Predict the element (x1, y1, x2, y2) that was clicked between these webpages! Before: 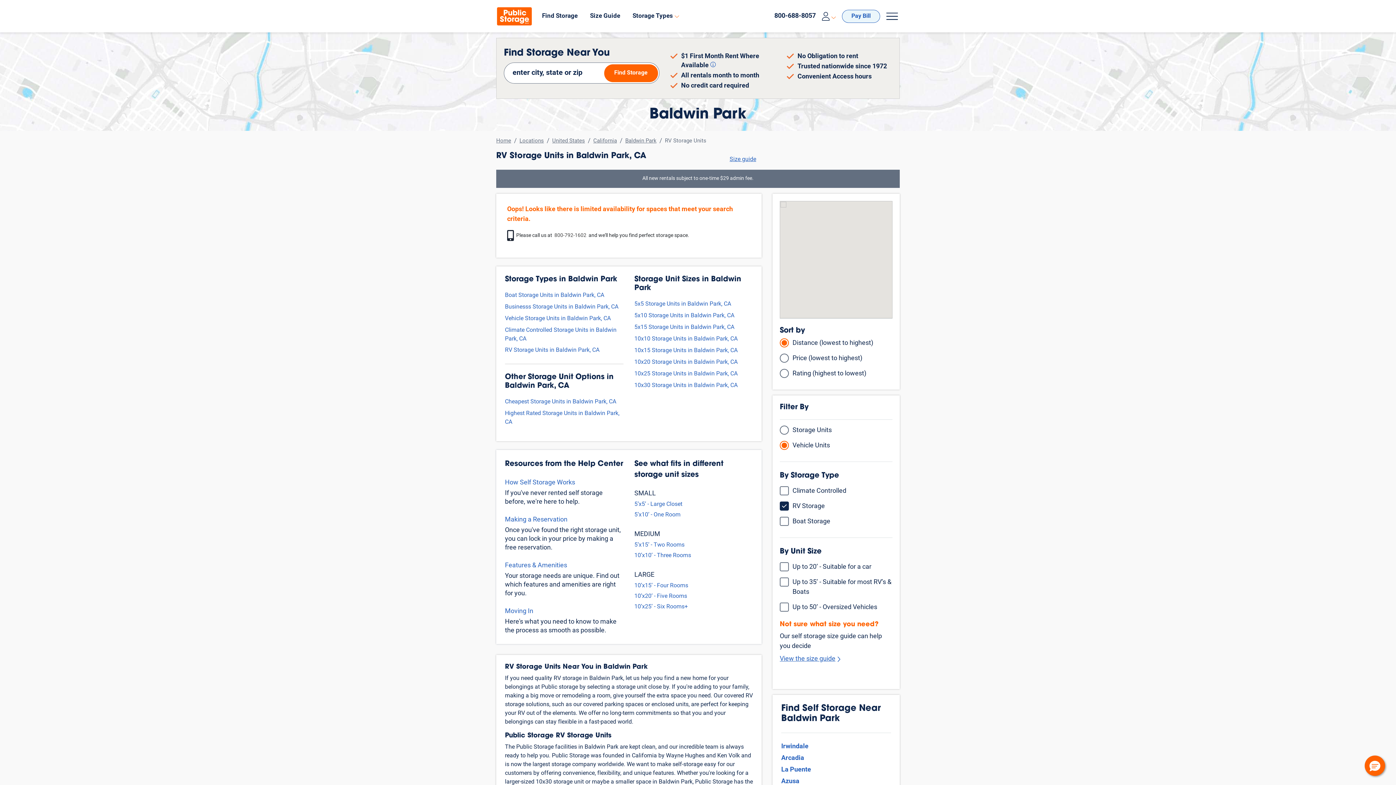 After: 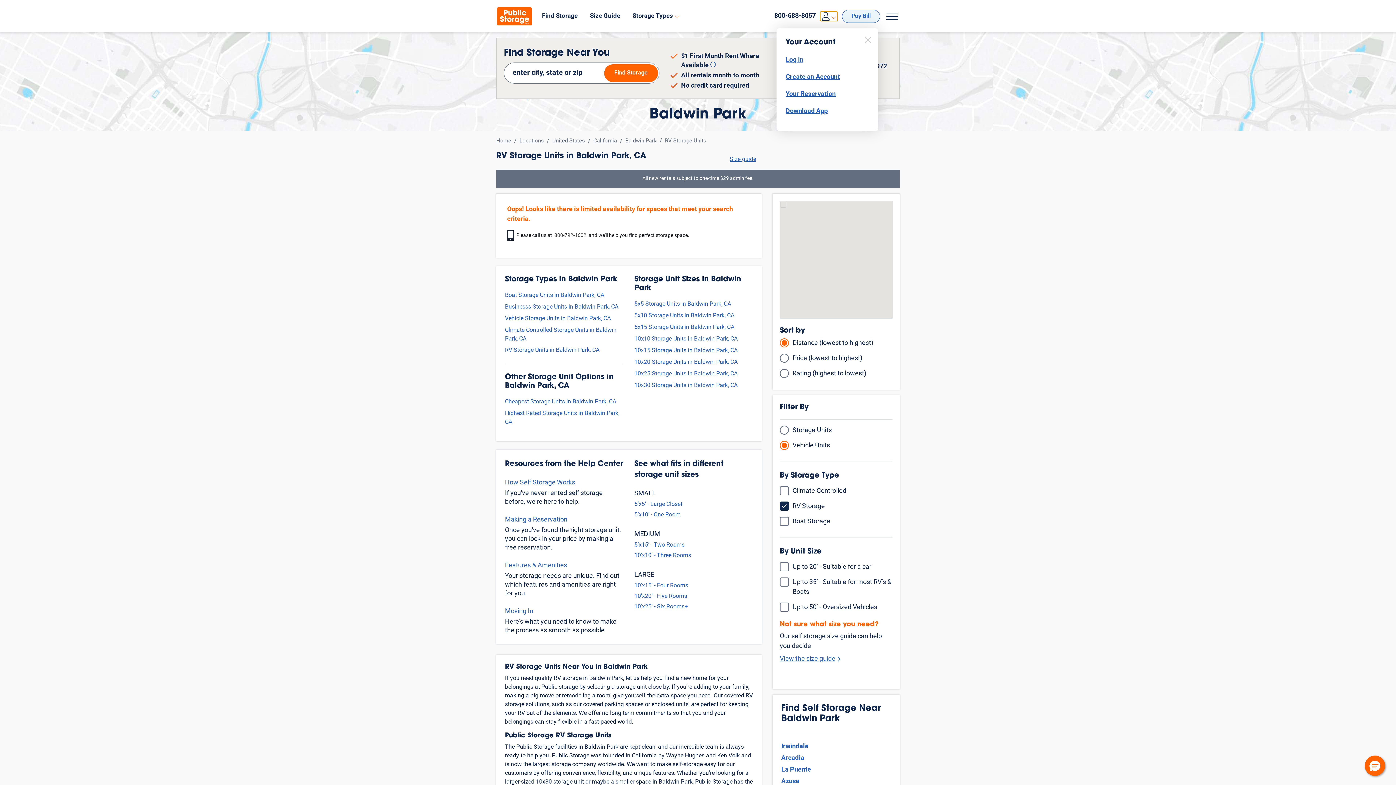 Action: bbox: (820, 11, 837, 20) label: your account flyout menu